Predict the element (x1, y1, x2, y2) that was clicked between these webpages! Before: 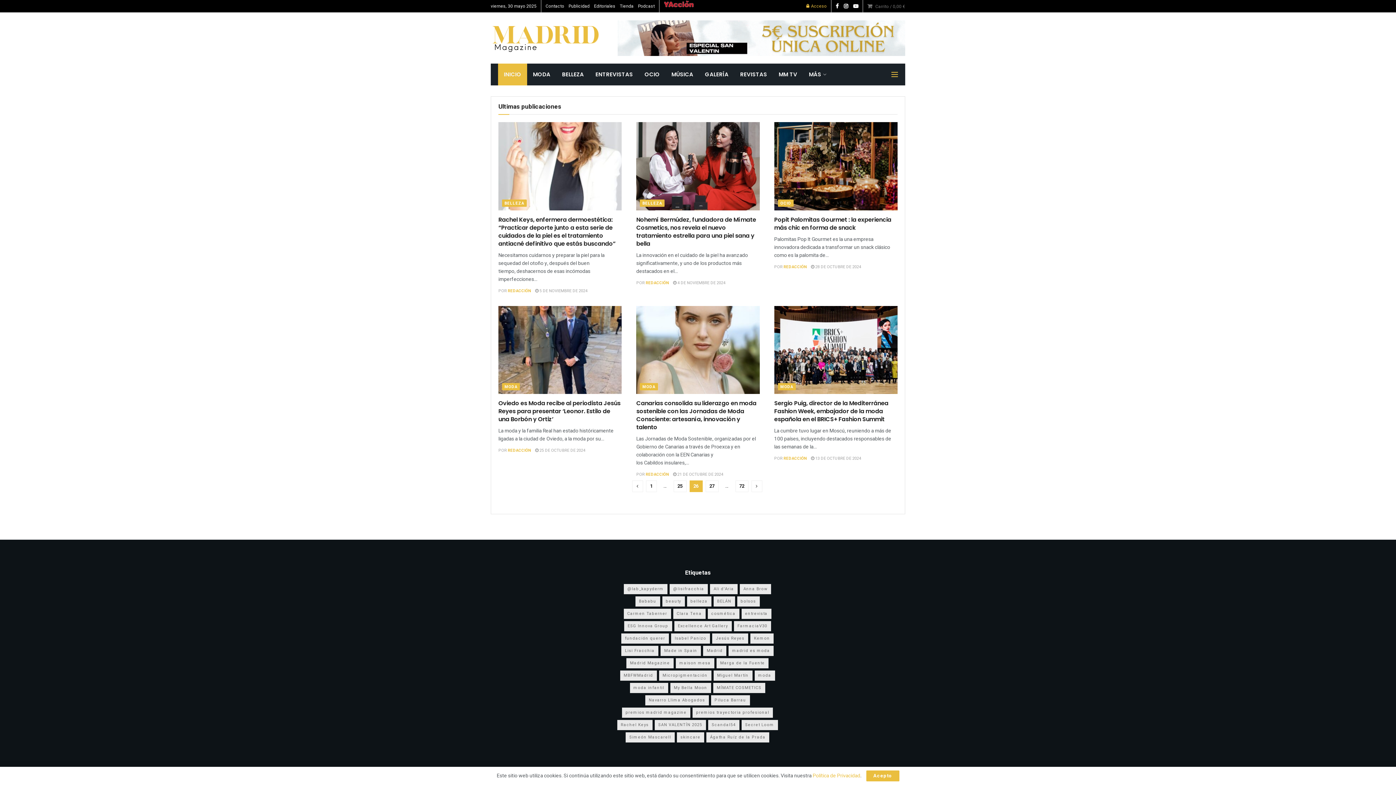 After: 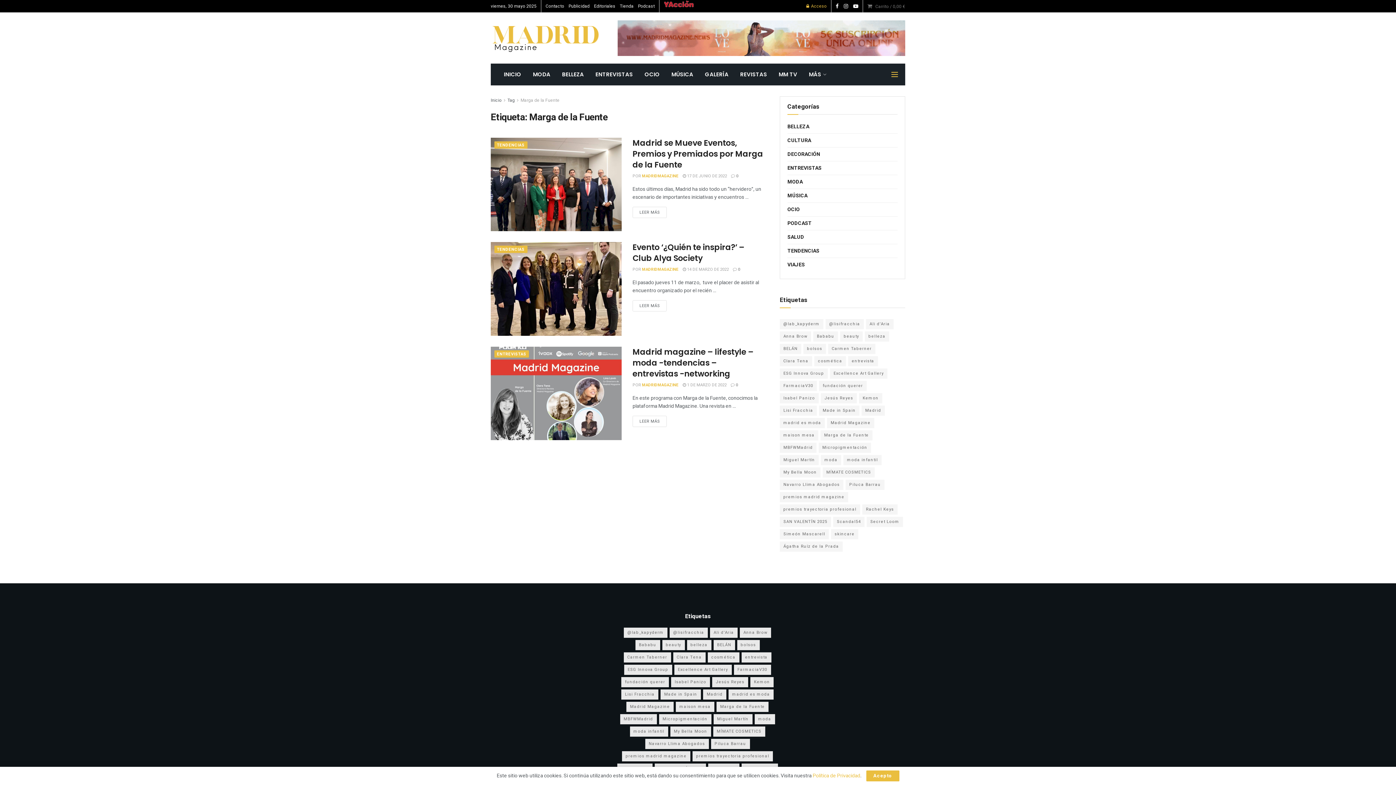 Action: label: Marga de la Fuente (3 elementos) bbox: (716, 658, 768, 668)